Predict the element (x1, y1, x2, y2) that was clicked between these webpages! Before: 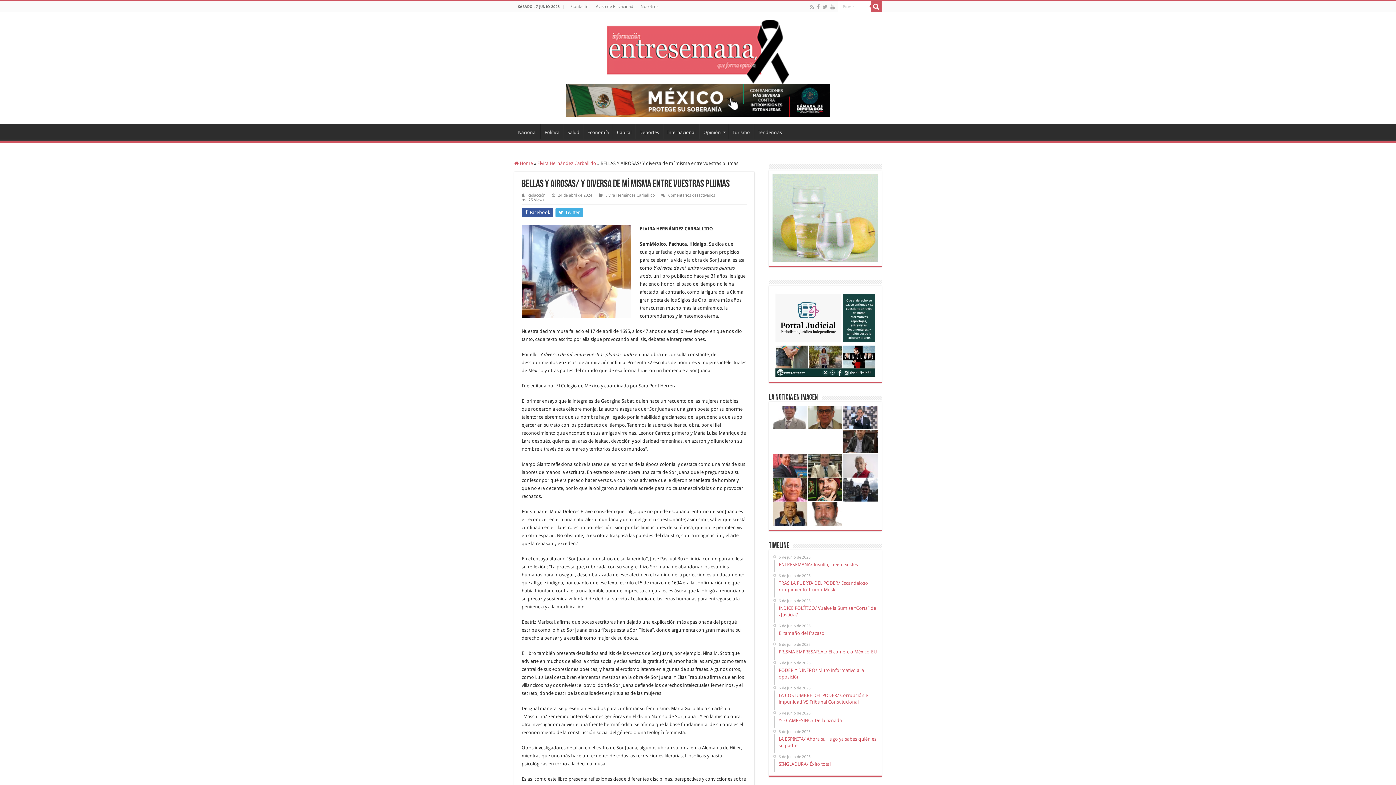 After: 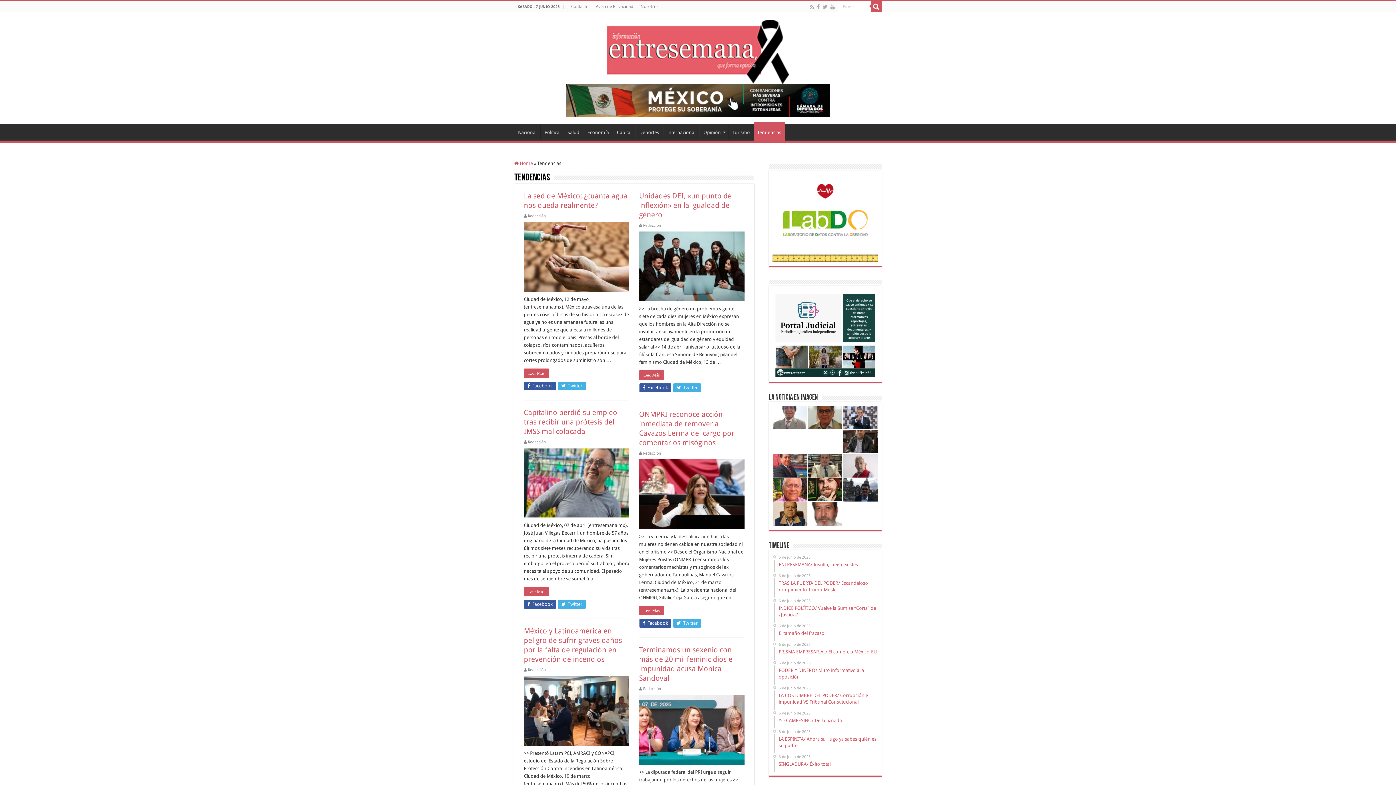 Action: bbox: (754, 124, 785, 139) label: Tendencias